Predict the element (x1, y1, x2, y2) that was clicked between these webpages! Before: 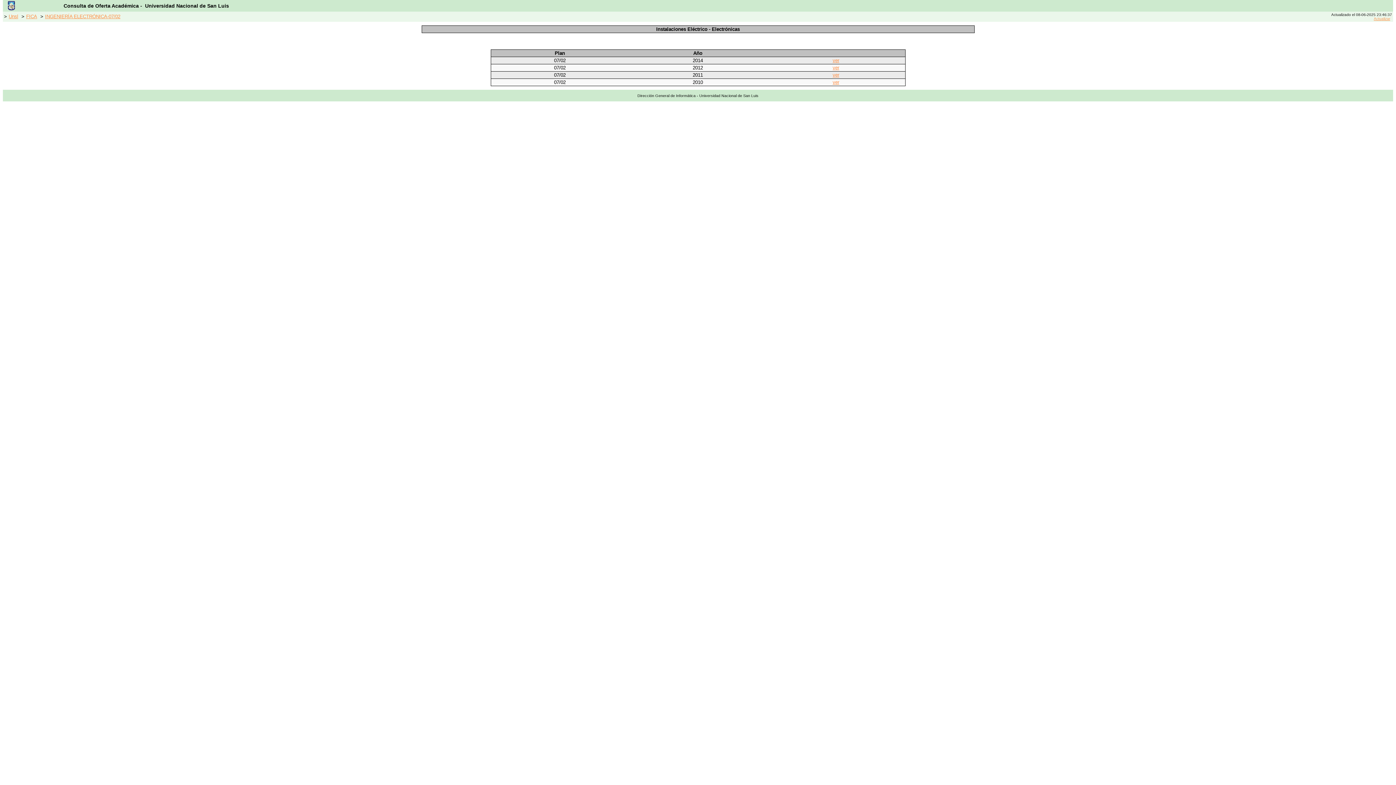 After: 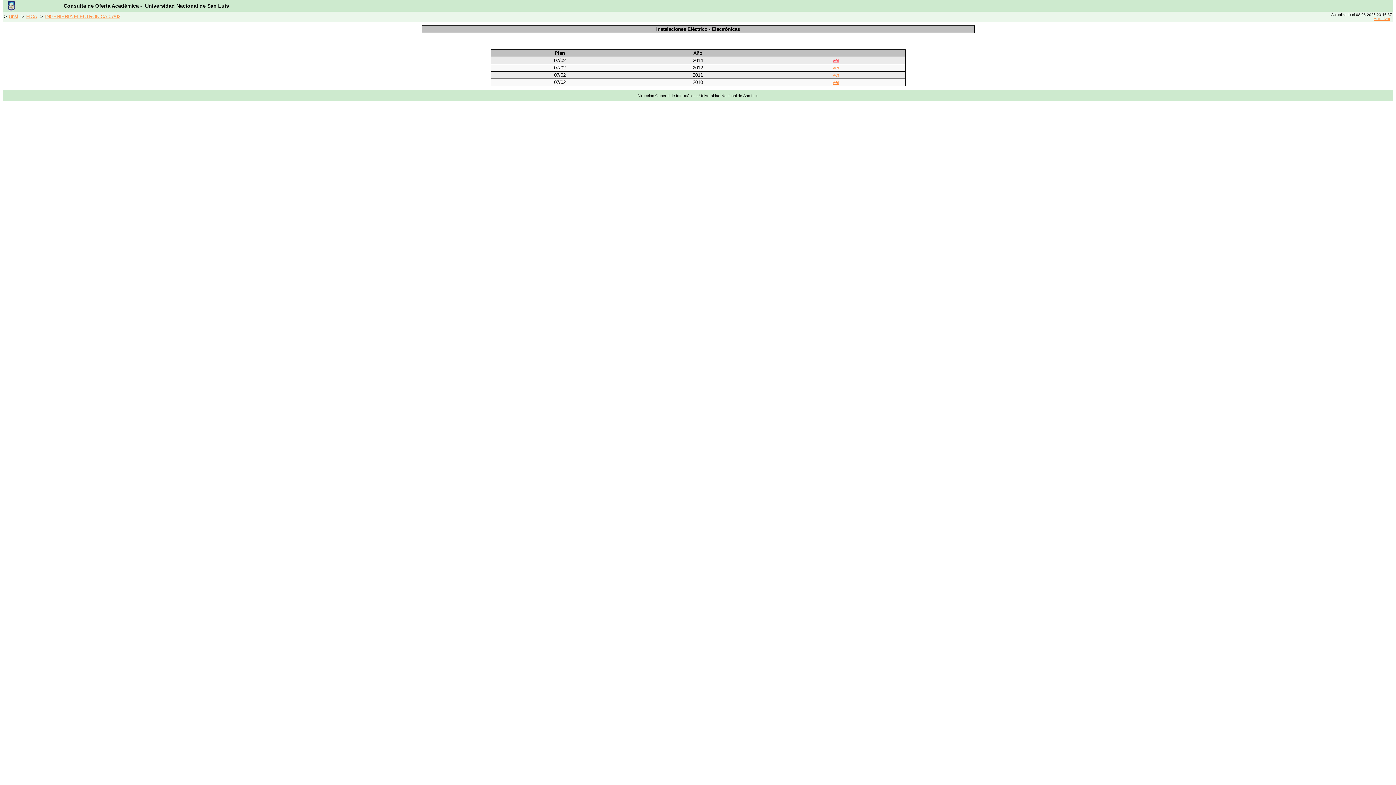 Action: bbox: (831, 56, 841, 65) label: ver